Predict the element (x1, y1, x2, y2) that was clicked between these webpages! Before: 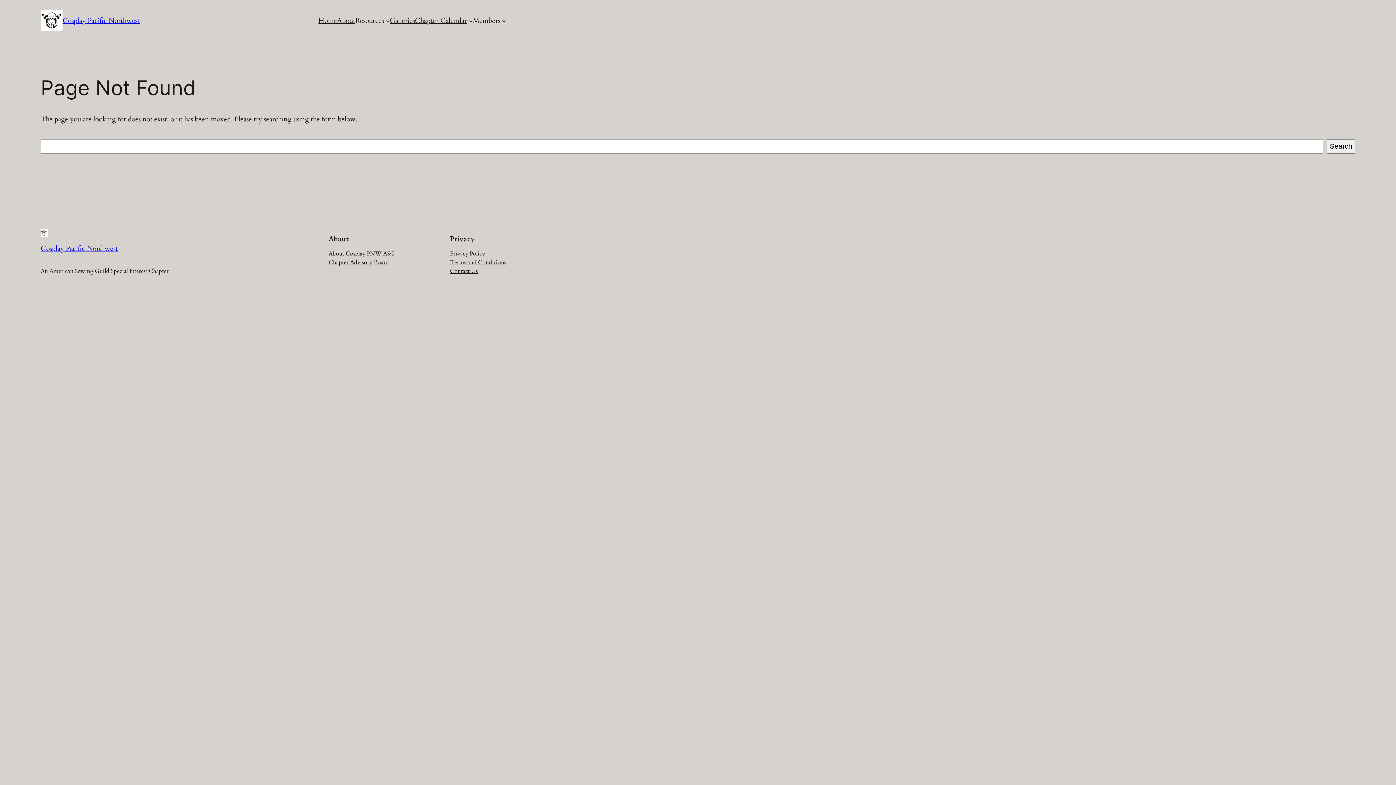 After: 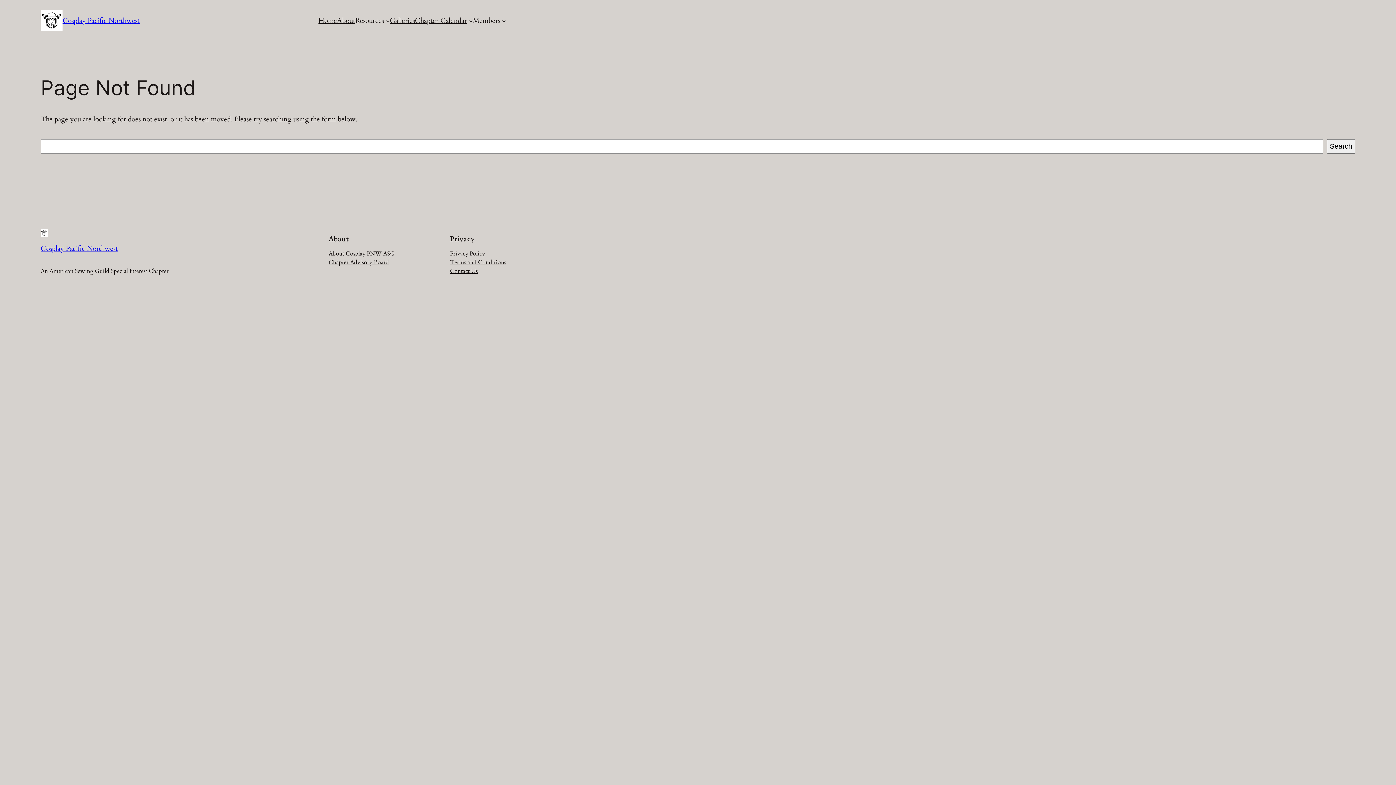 Action: bbox: (450, 266, 477, 275) label: Contact Us